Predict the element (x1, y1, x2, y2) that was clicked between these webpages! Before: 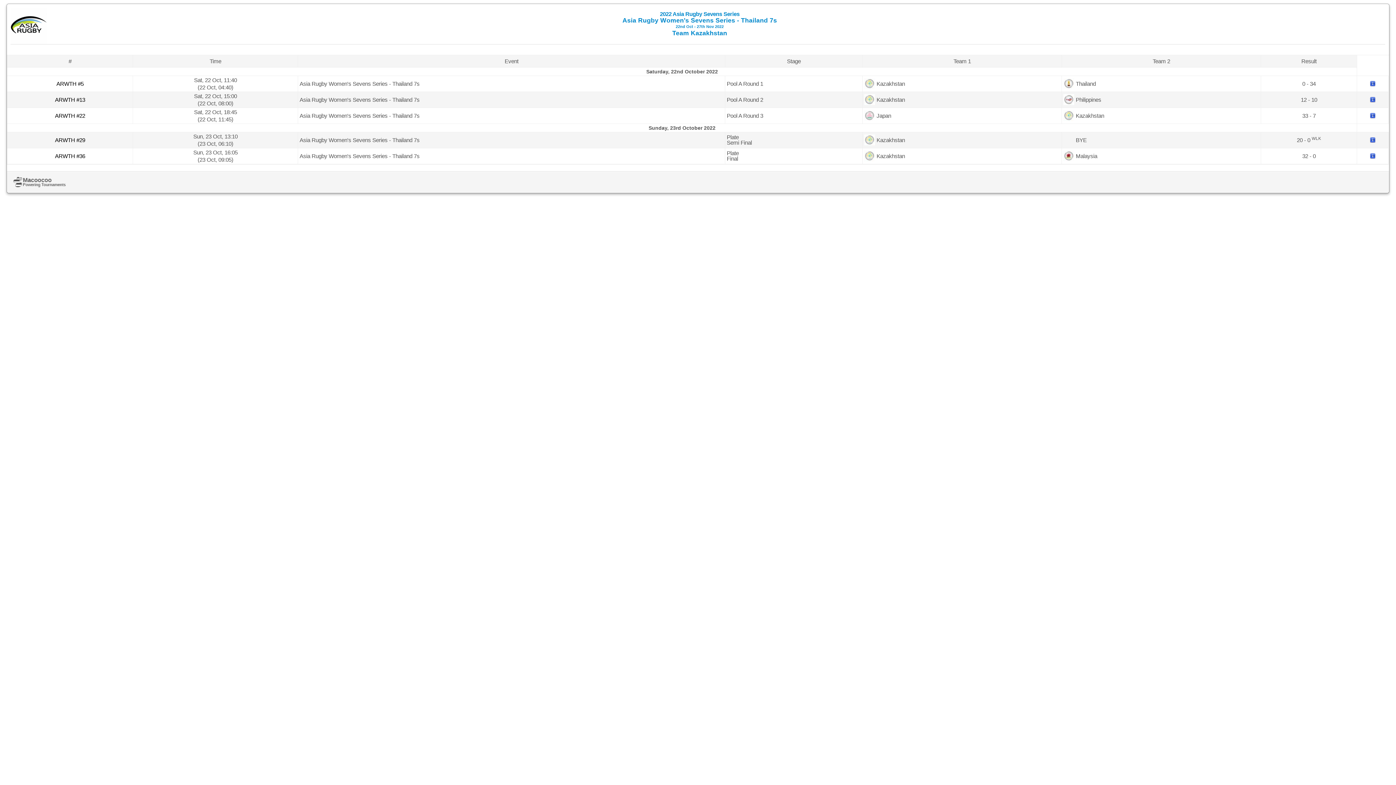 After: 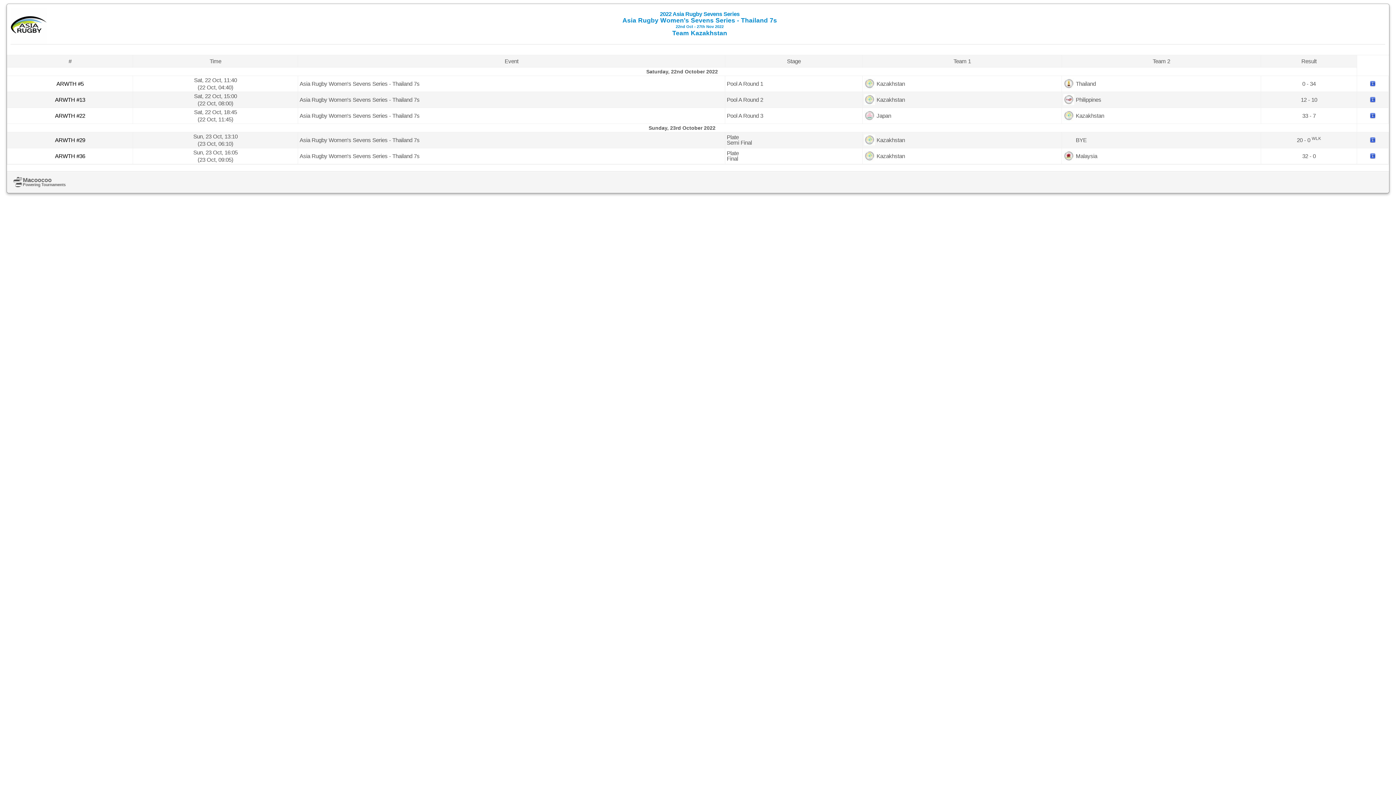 Action: bbox: (6, 171, 1389, 193)